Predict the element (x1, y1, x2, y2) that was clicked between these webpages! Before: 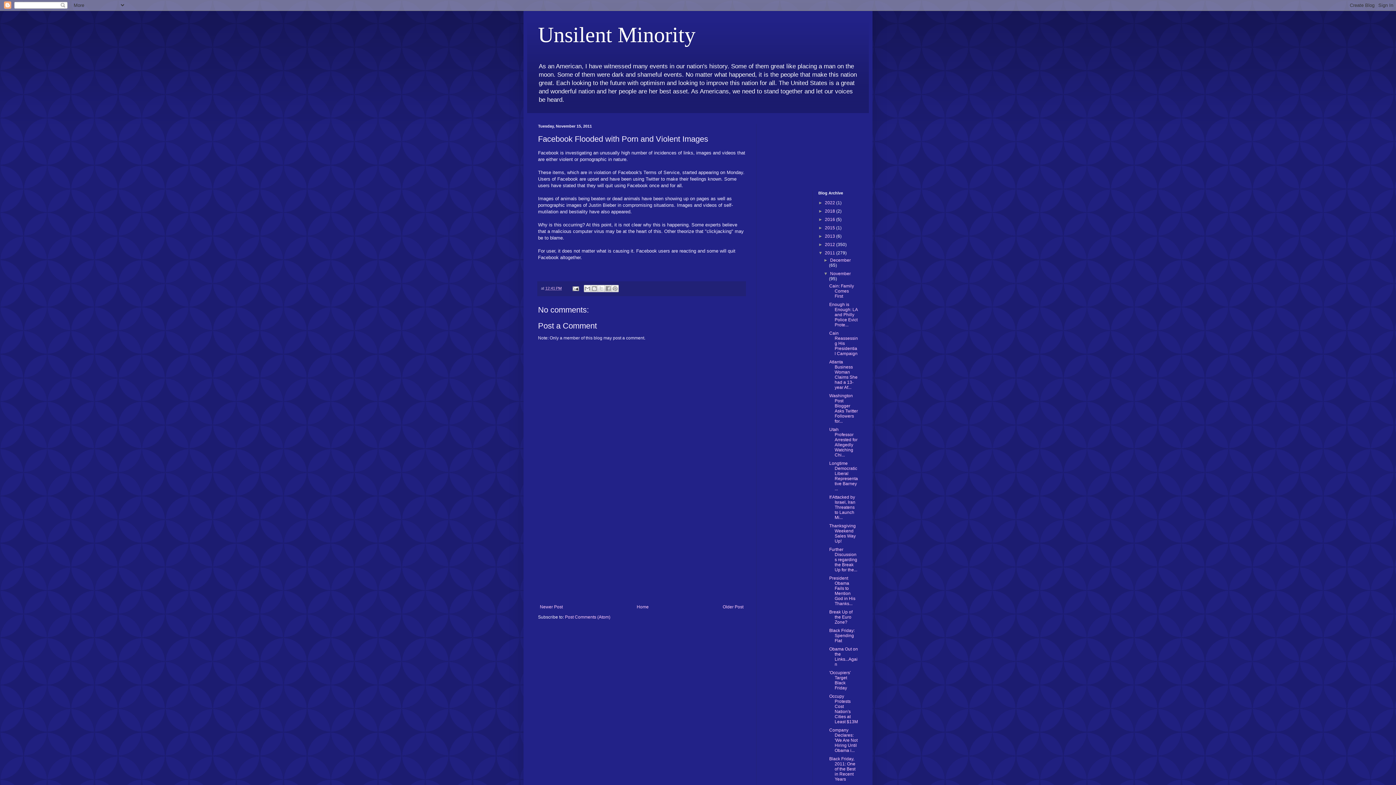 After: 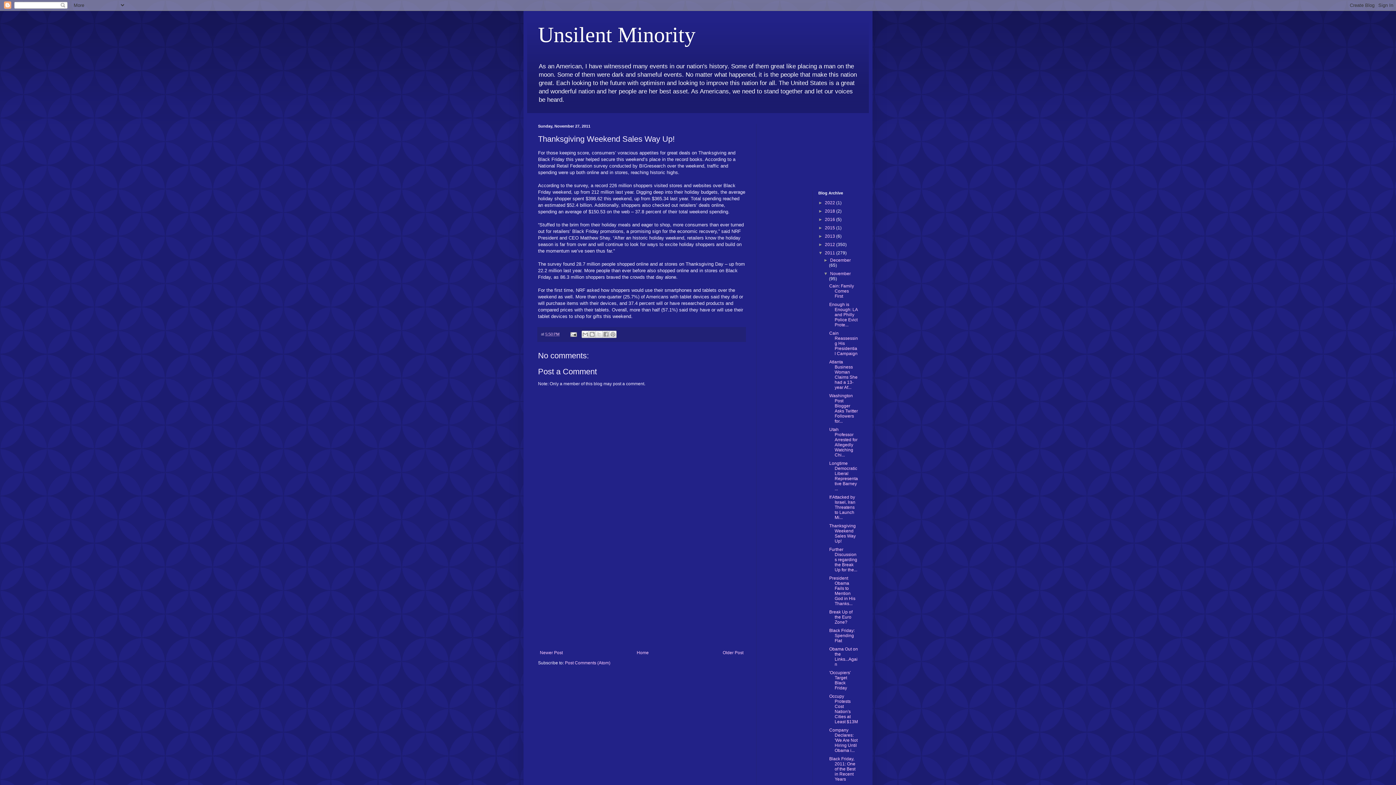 Action: label: Thanksgiving Weekend Sales Way Up! bbox: (829, 523, 855, 544)